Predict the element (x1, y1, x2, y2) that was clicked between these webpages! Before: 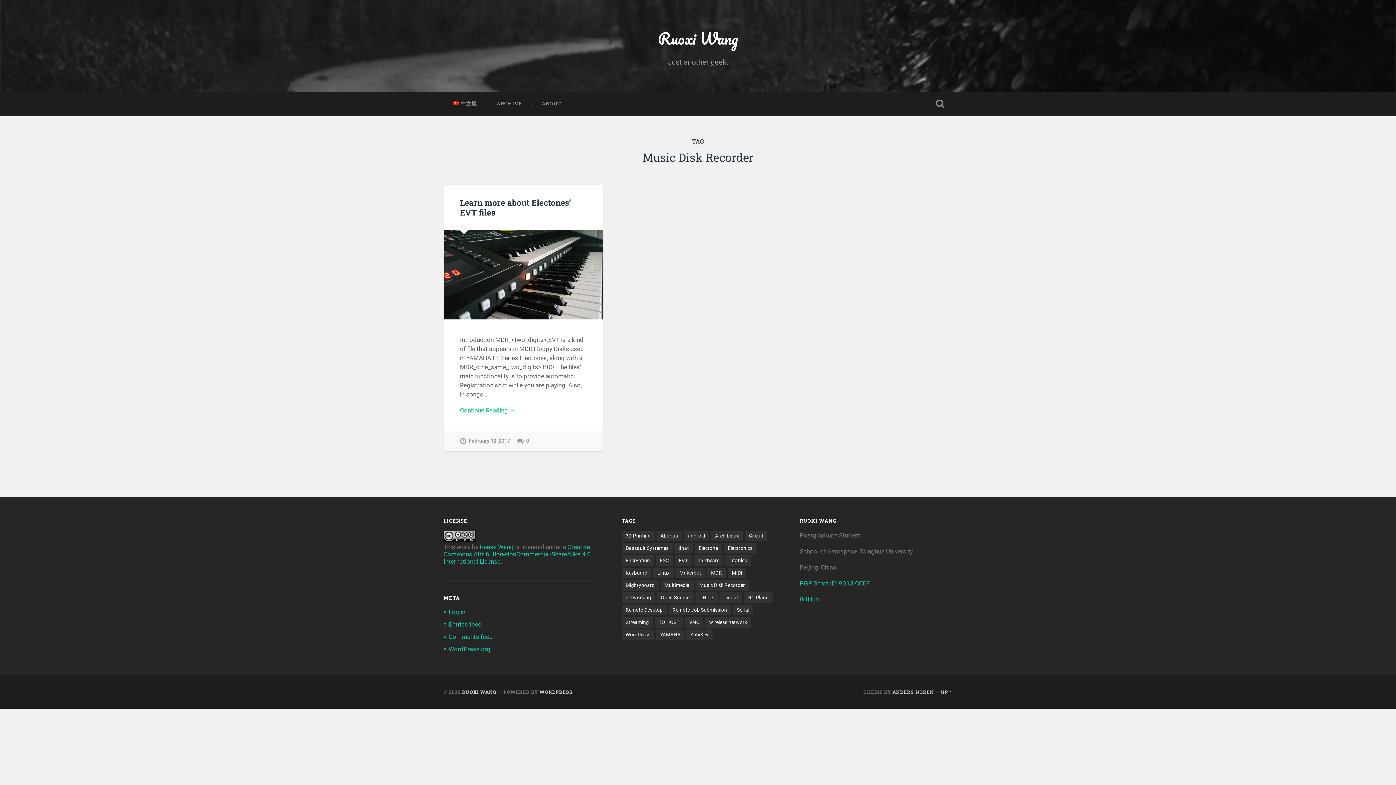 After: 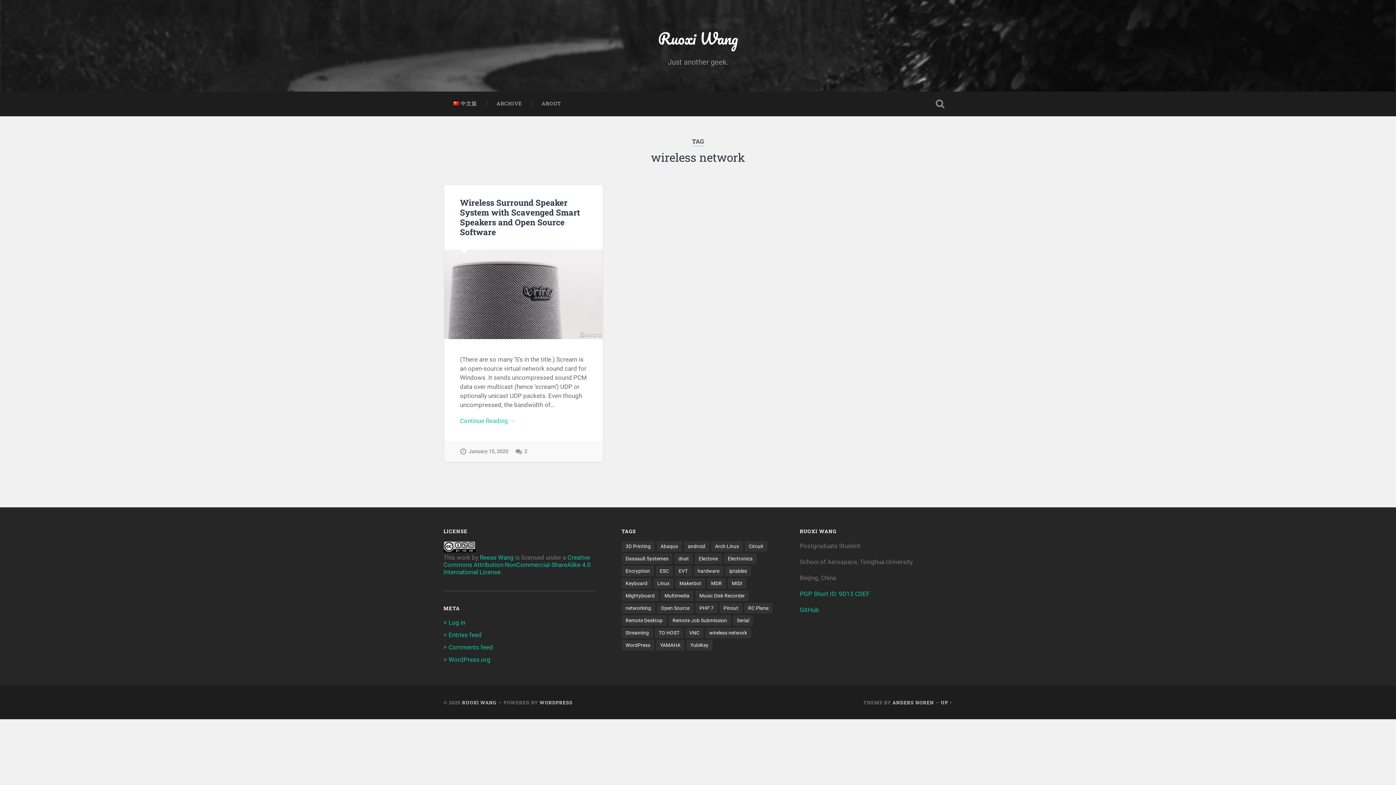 Action: label: wireless network (1 item) bbox: (705, 617, 751, 628)